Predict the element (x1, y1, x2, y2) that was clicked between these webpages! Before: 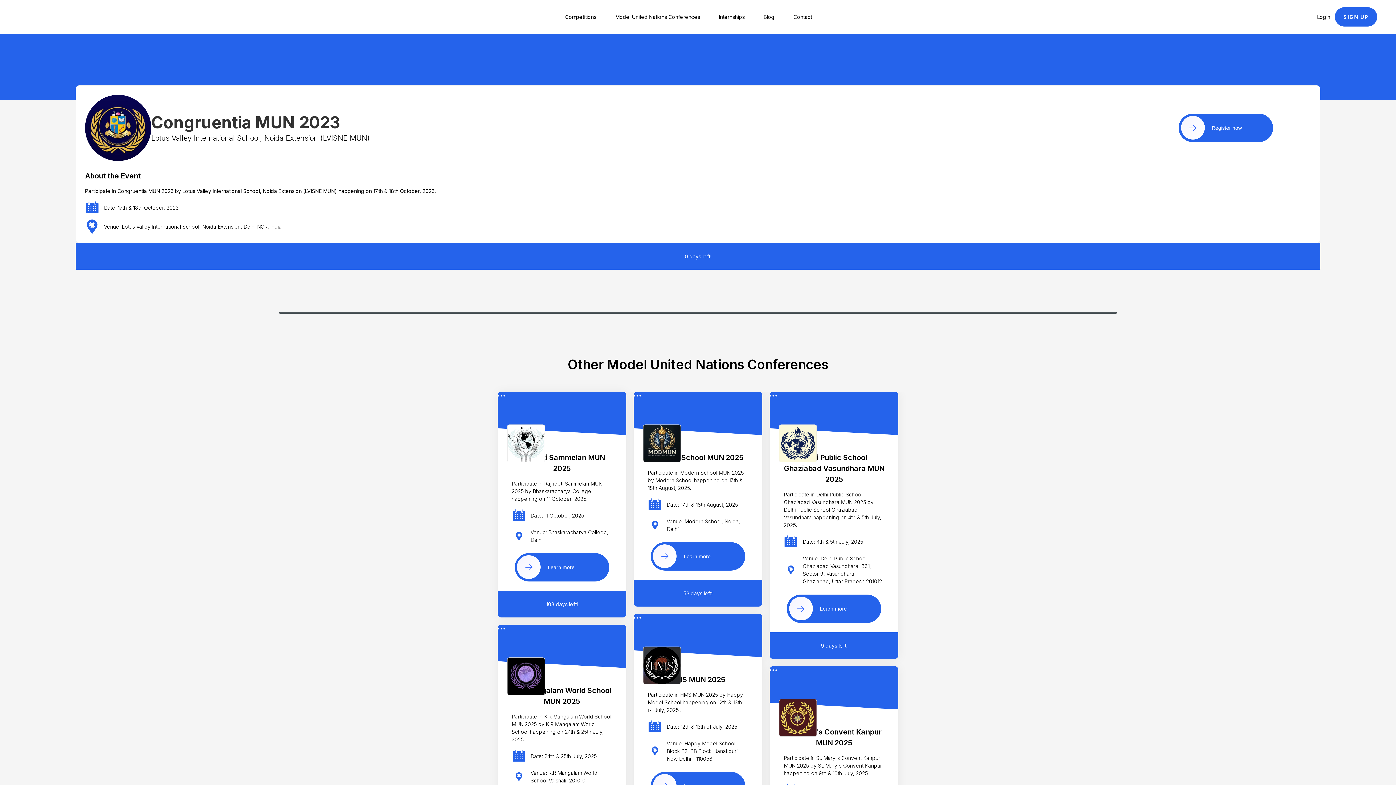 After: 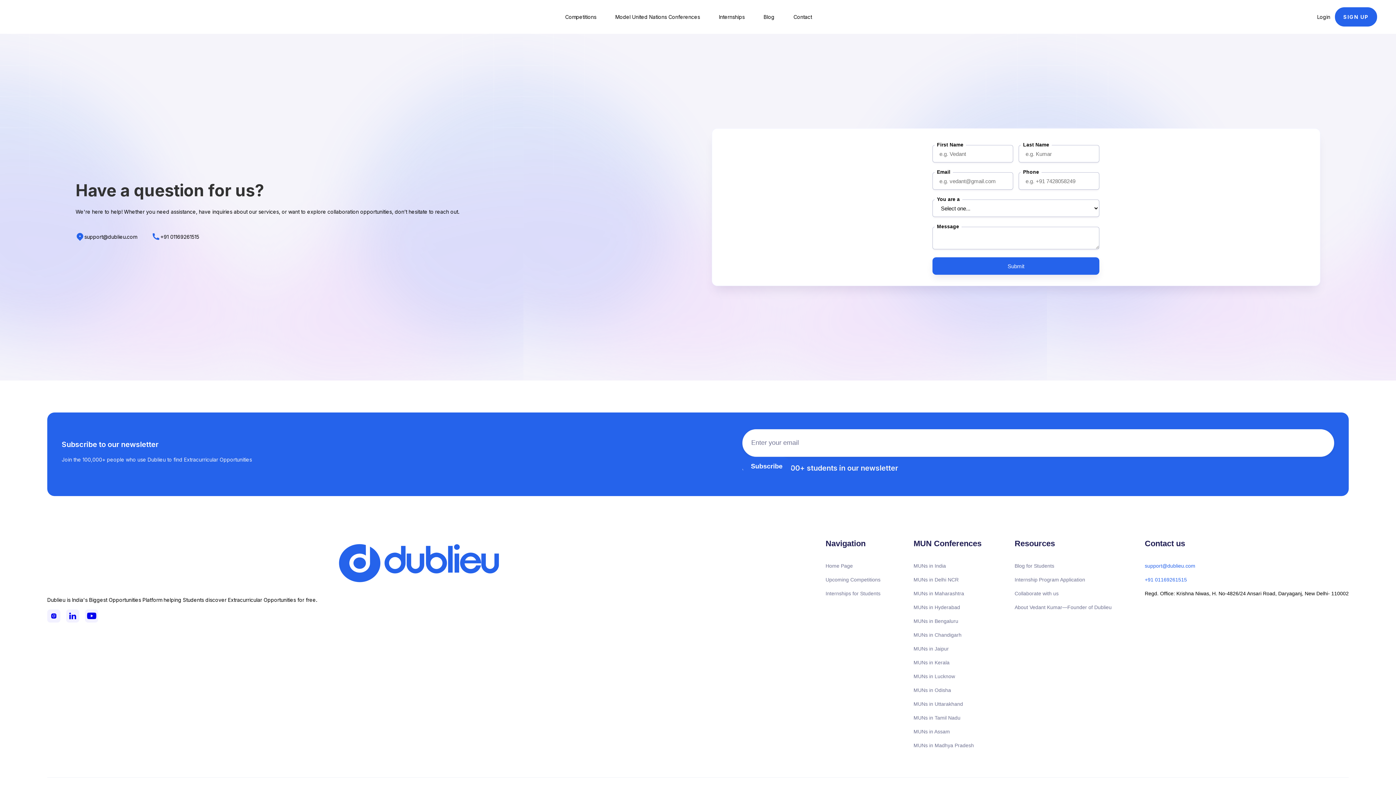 Action: bbox: (793, 13, 812, 20) label: Contact